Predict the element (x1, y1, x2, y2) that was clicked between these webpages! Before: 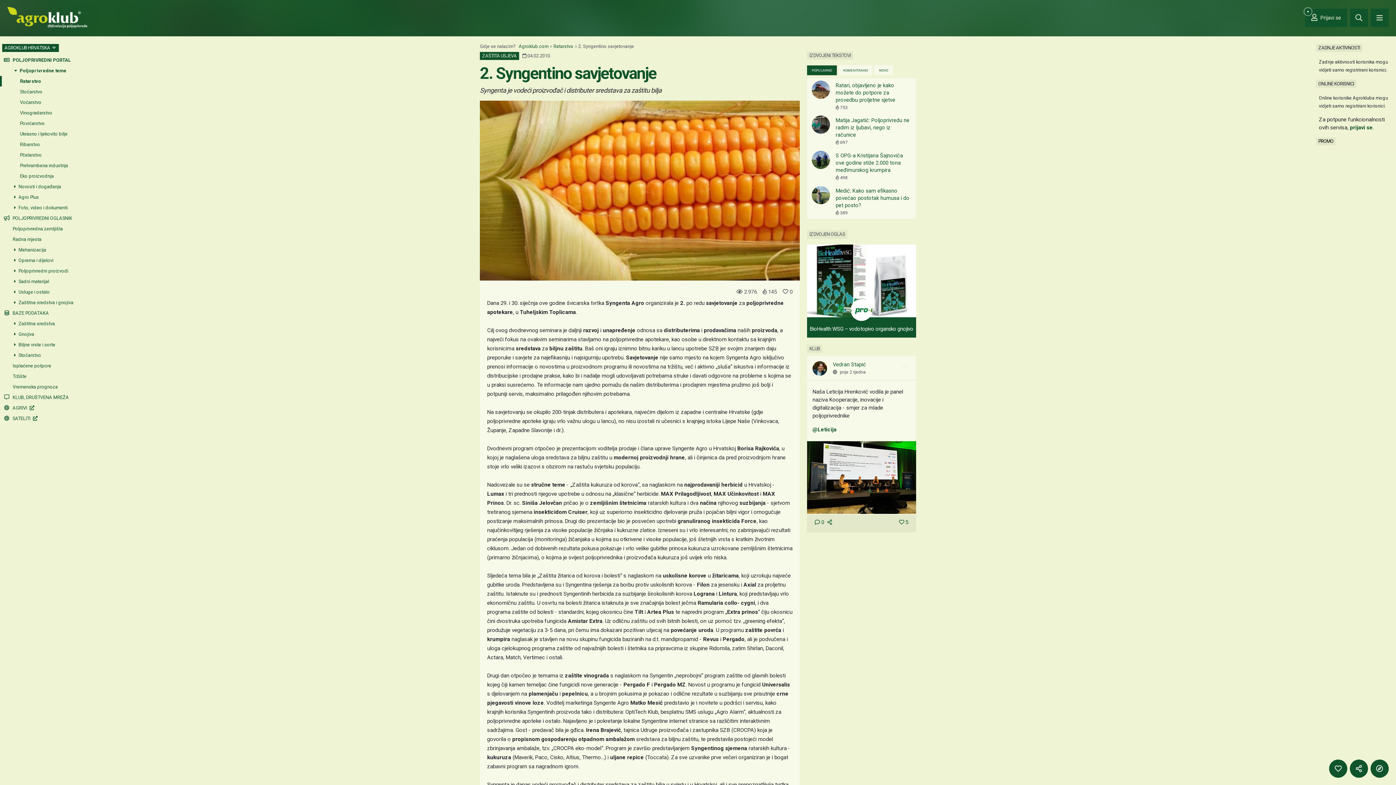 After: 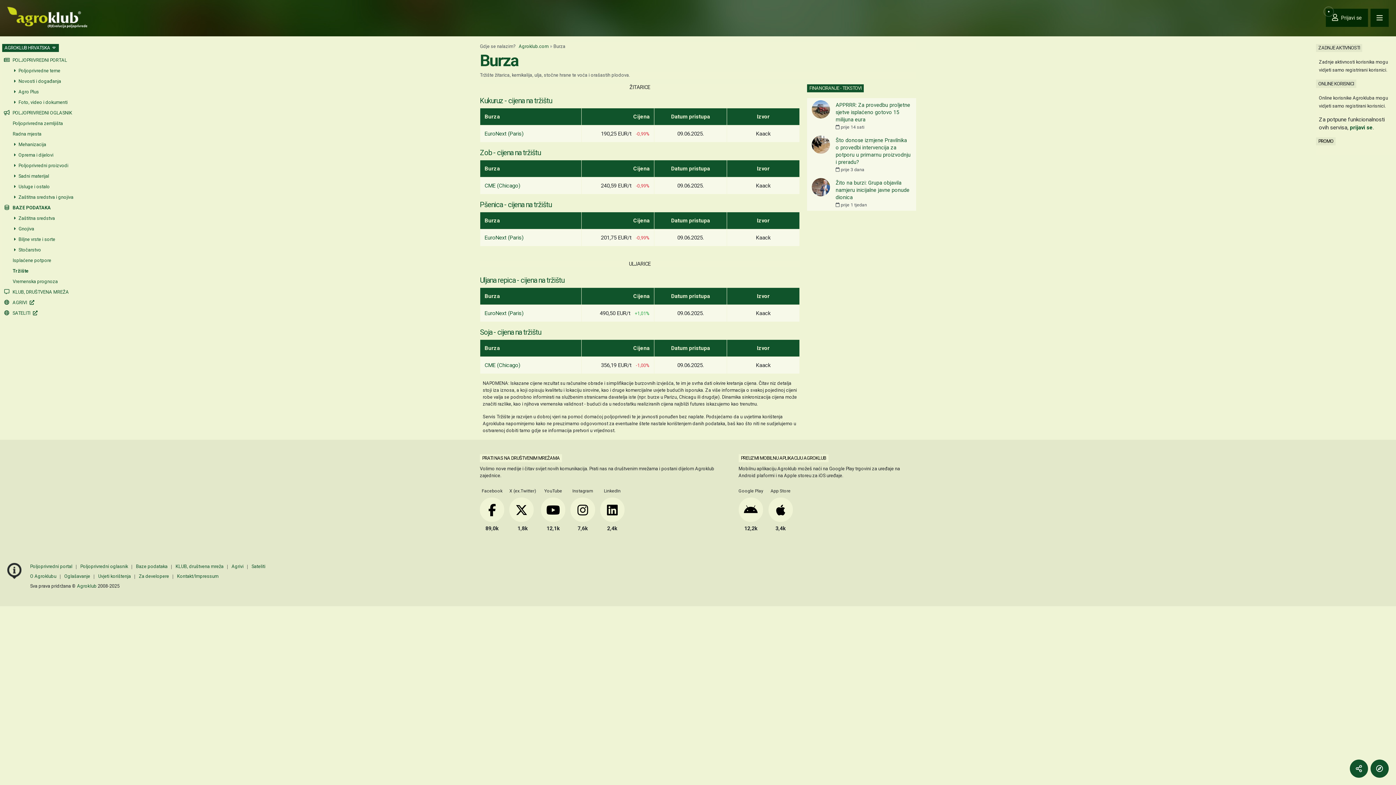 Action: label: Tržište bbox: (0, 371, 78, 381)